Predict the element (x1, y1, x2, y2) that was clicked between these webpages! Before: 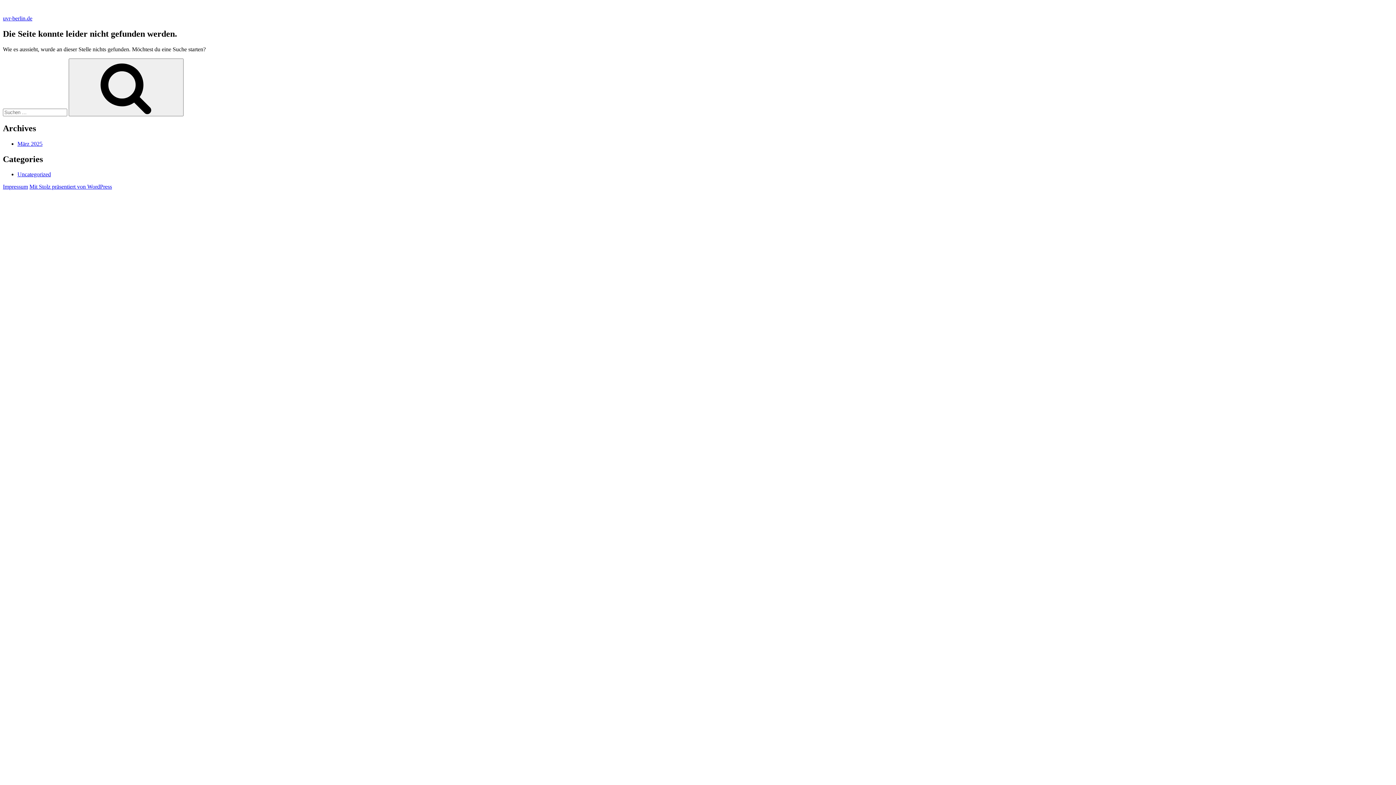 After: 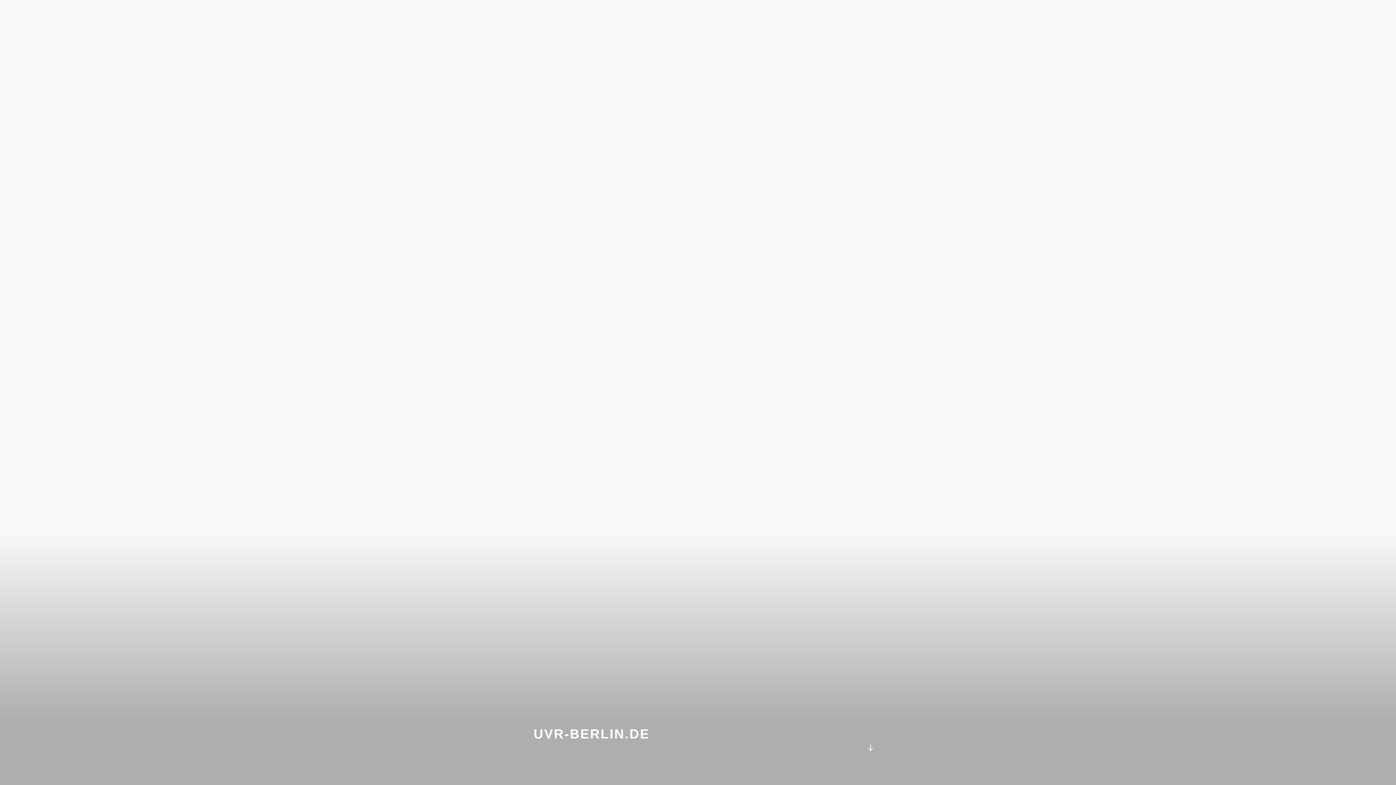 Action: label: uvr-berlin.de bbox: (2, 15, 32, 21)